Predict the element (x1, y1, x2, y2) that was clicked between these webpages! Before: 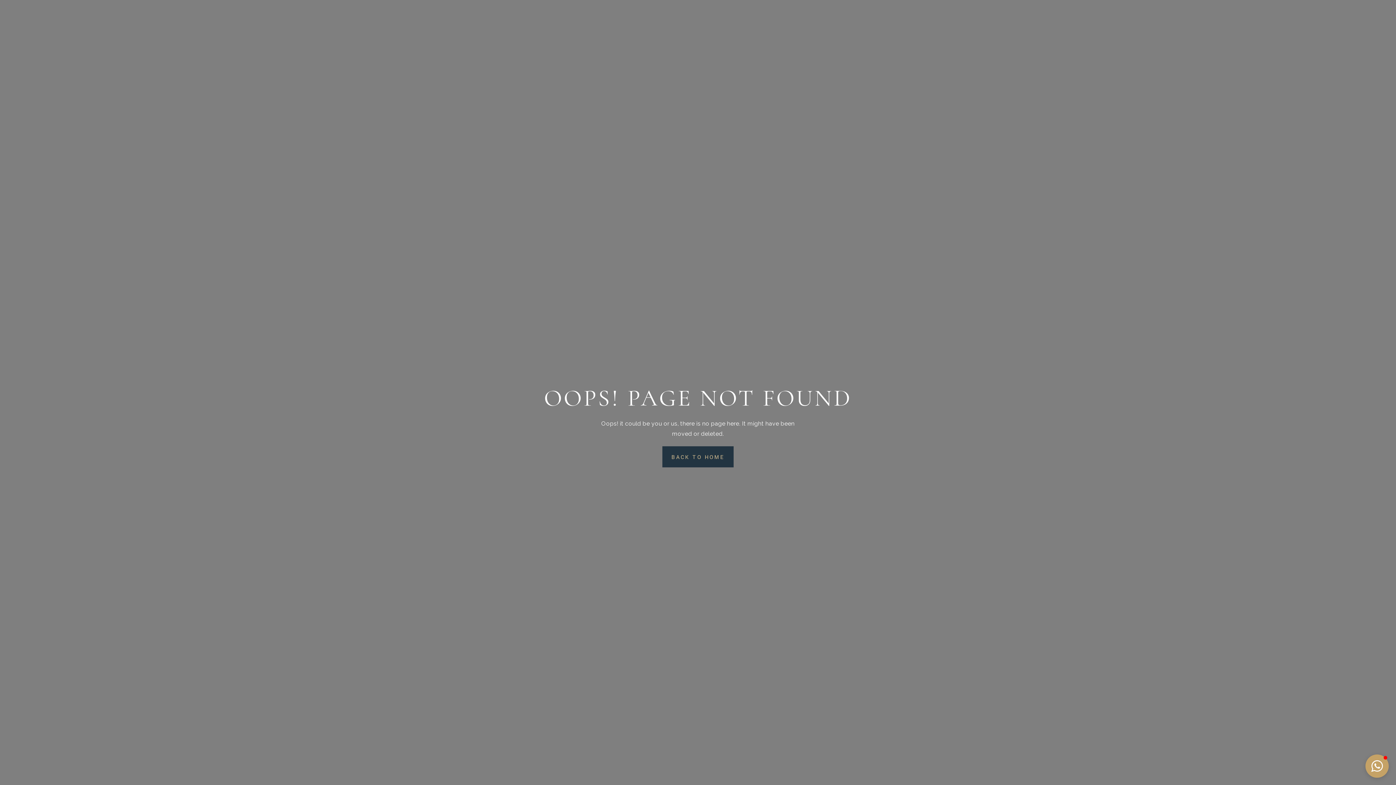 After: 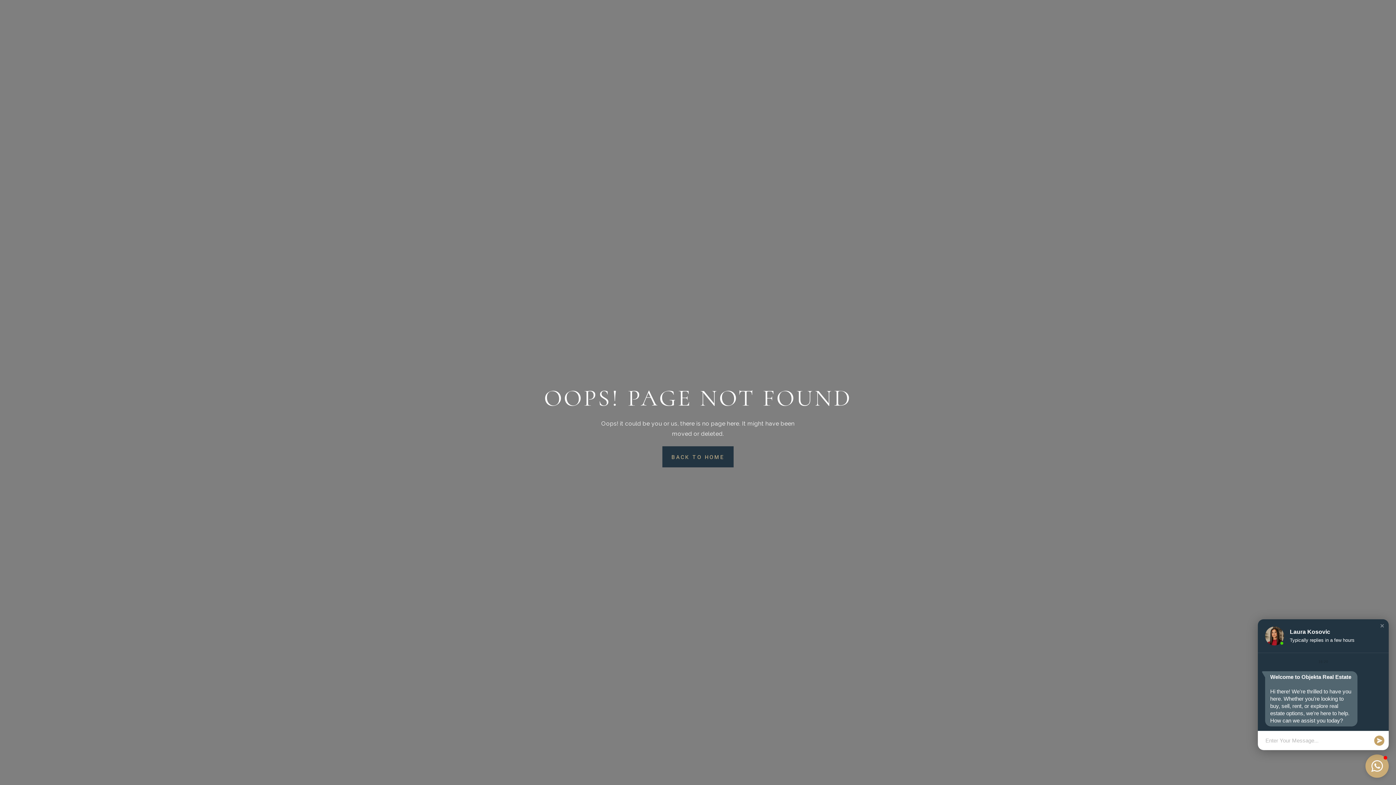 Action: label: Open chat window bbox: (1365, 754, 1389, 778)